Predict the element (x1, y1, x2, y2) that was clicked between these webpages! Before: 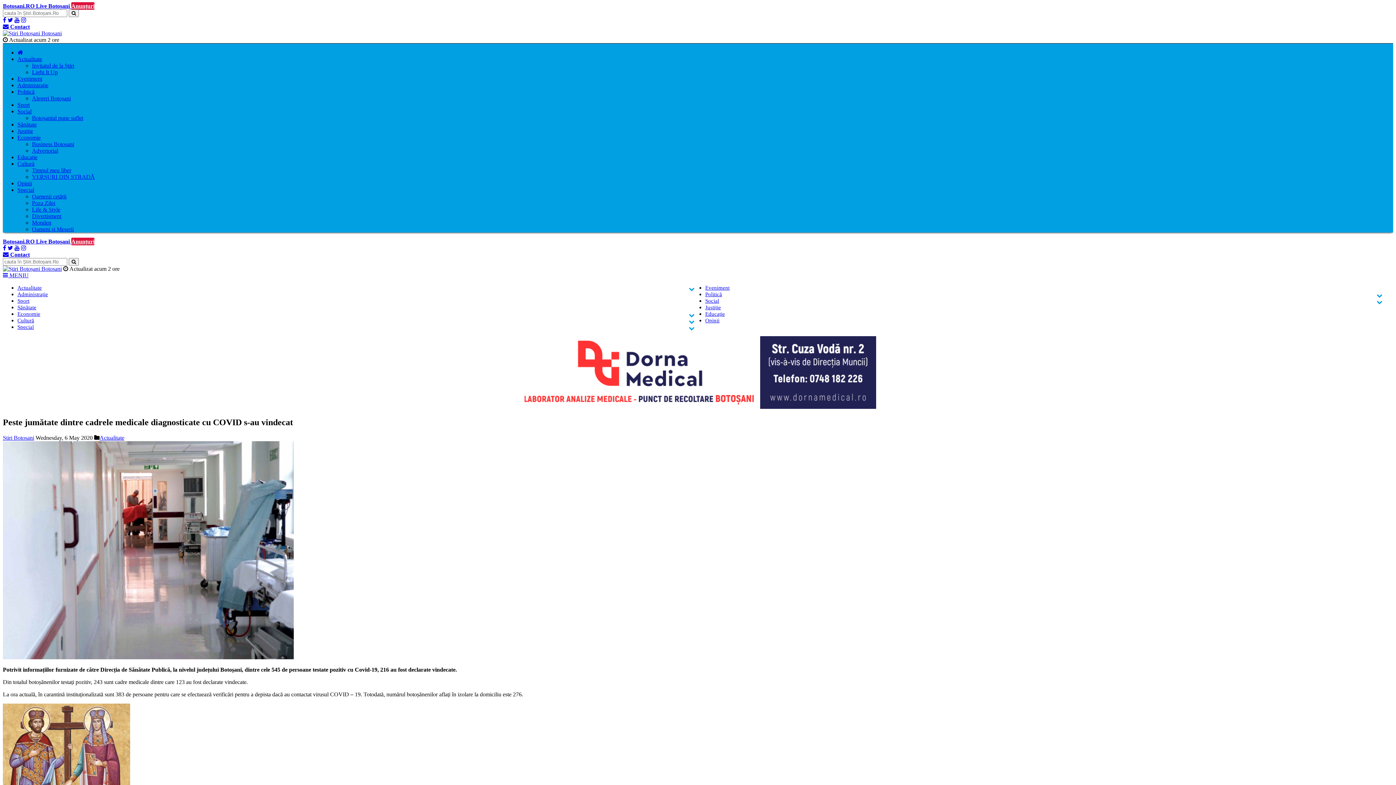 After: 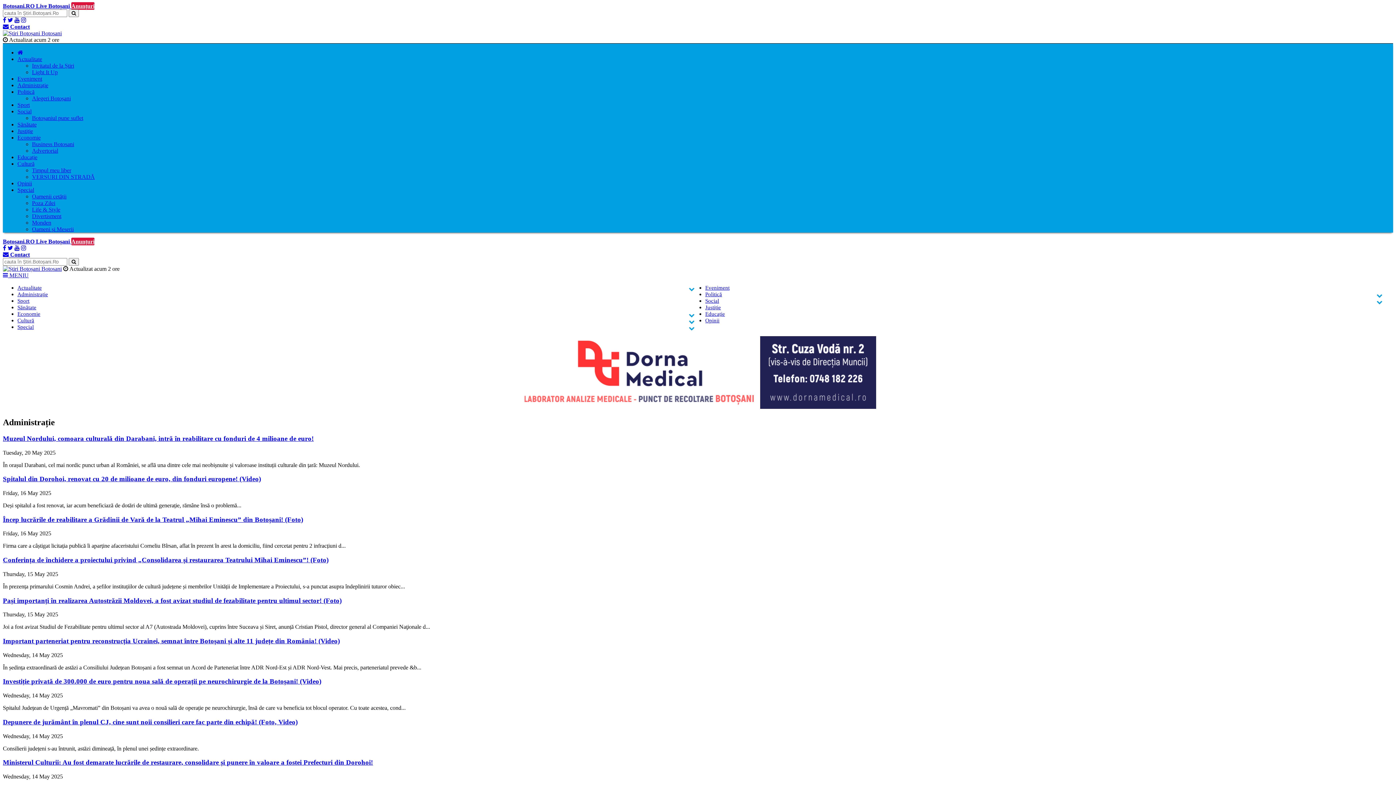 Action: label: Administrație bbox: (17, 291, 48, 297)